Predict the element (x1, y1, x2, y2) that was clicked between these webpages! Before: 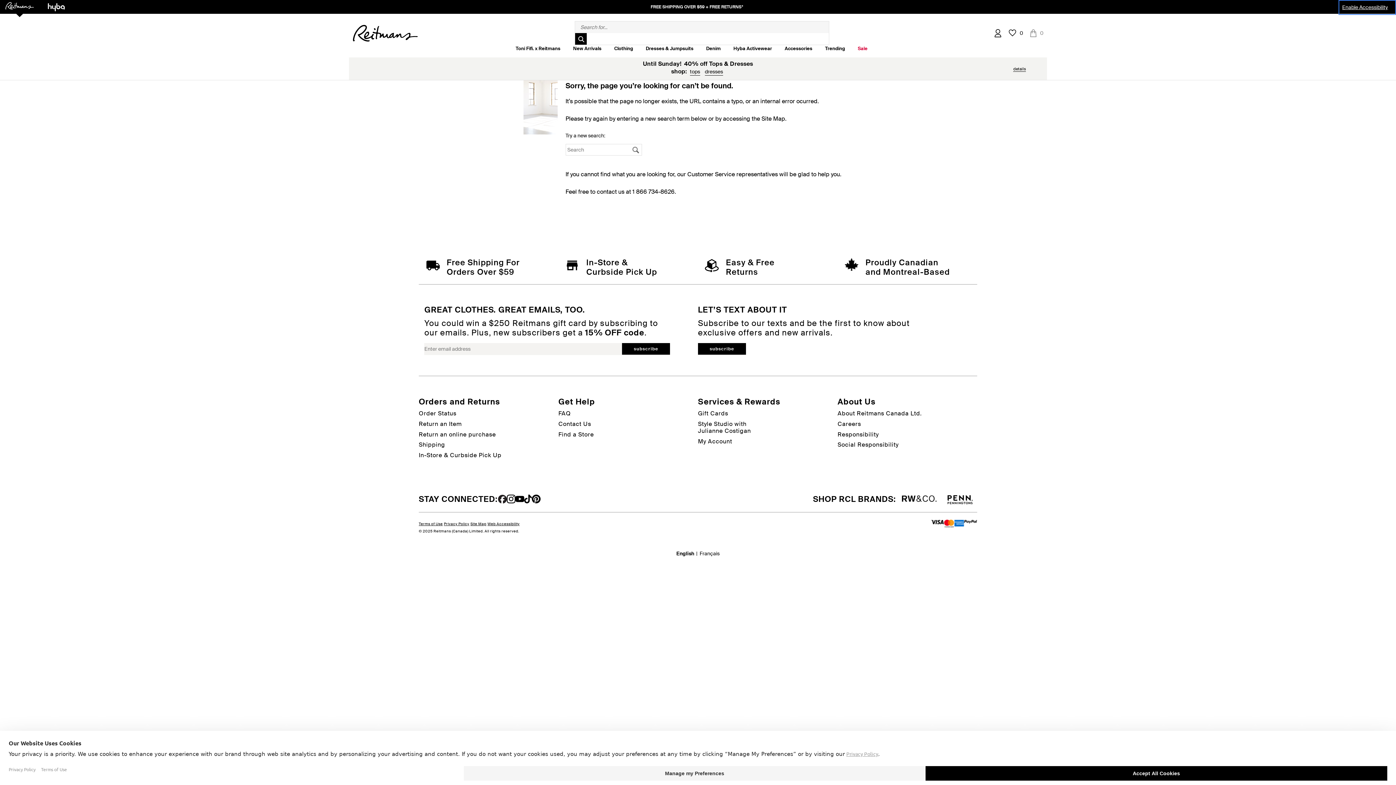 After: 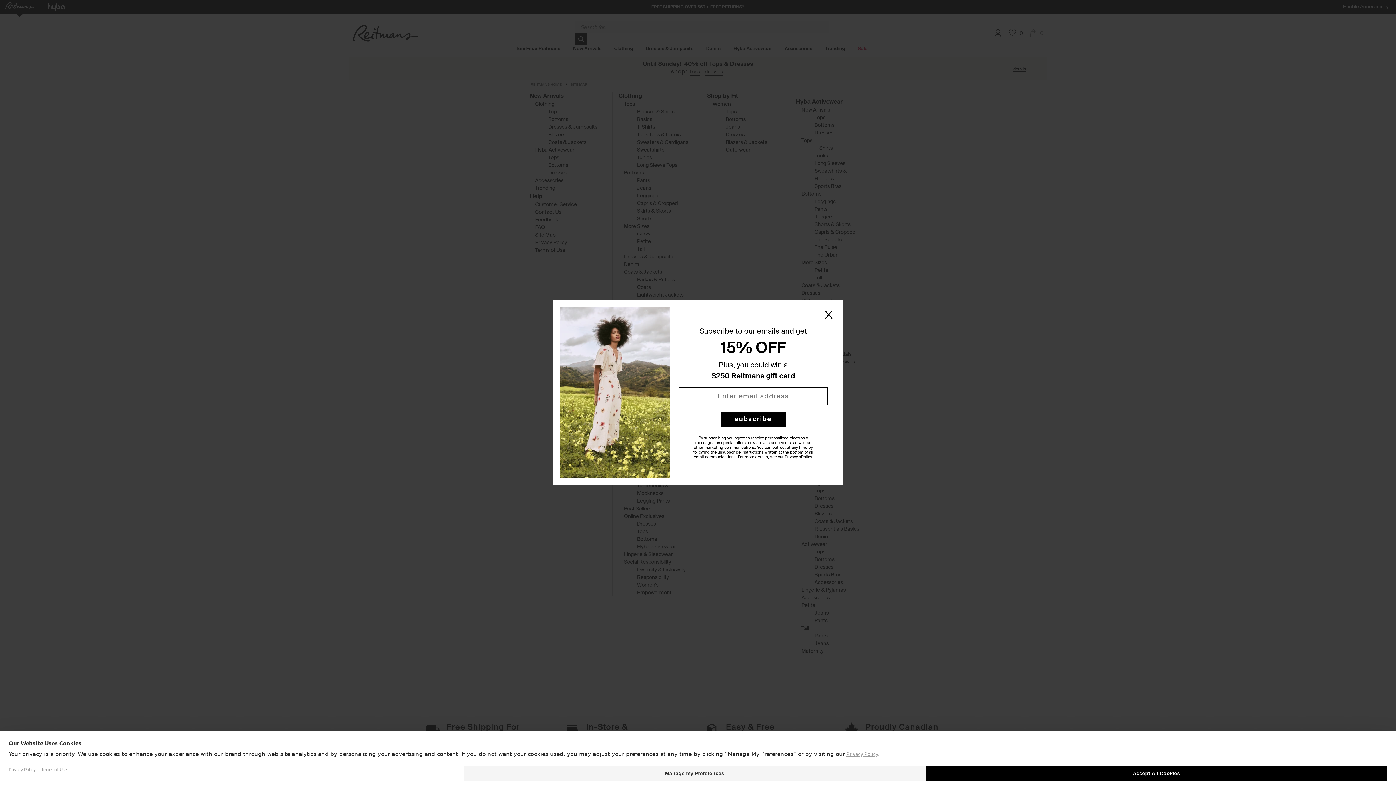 Action: label: Site Map bbox: (470, 521, 486, 526)